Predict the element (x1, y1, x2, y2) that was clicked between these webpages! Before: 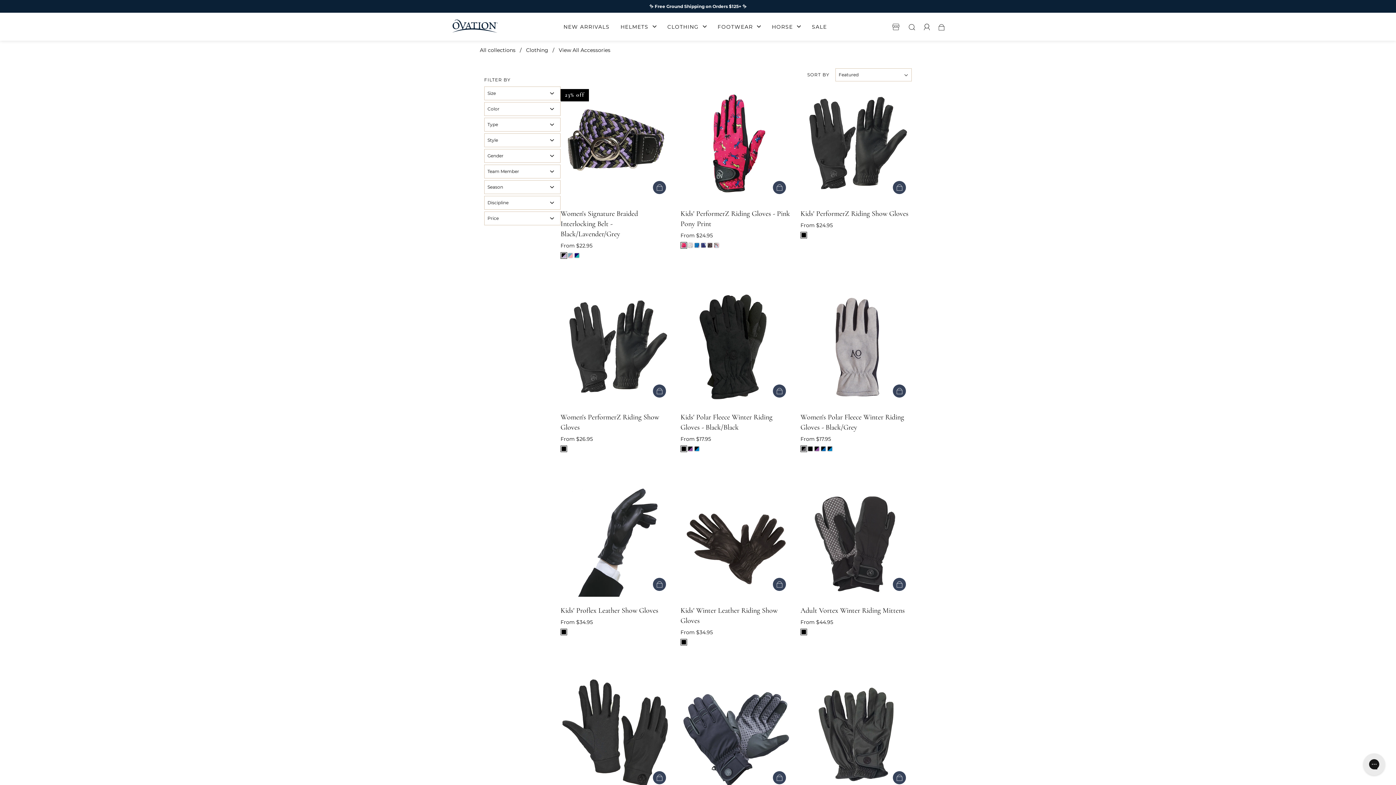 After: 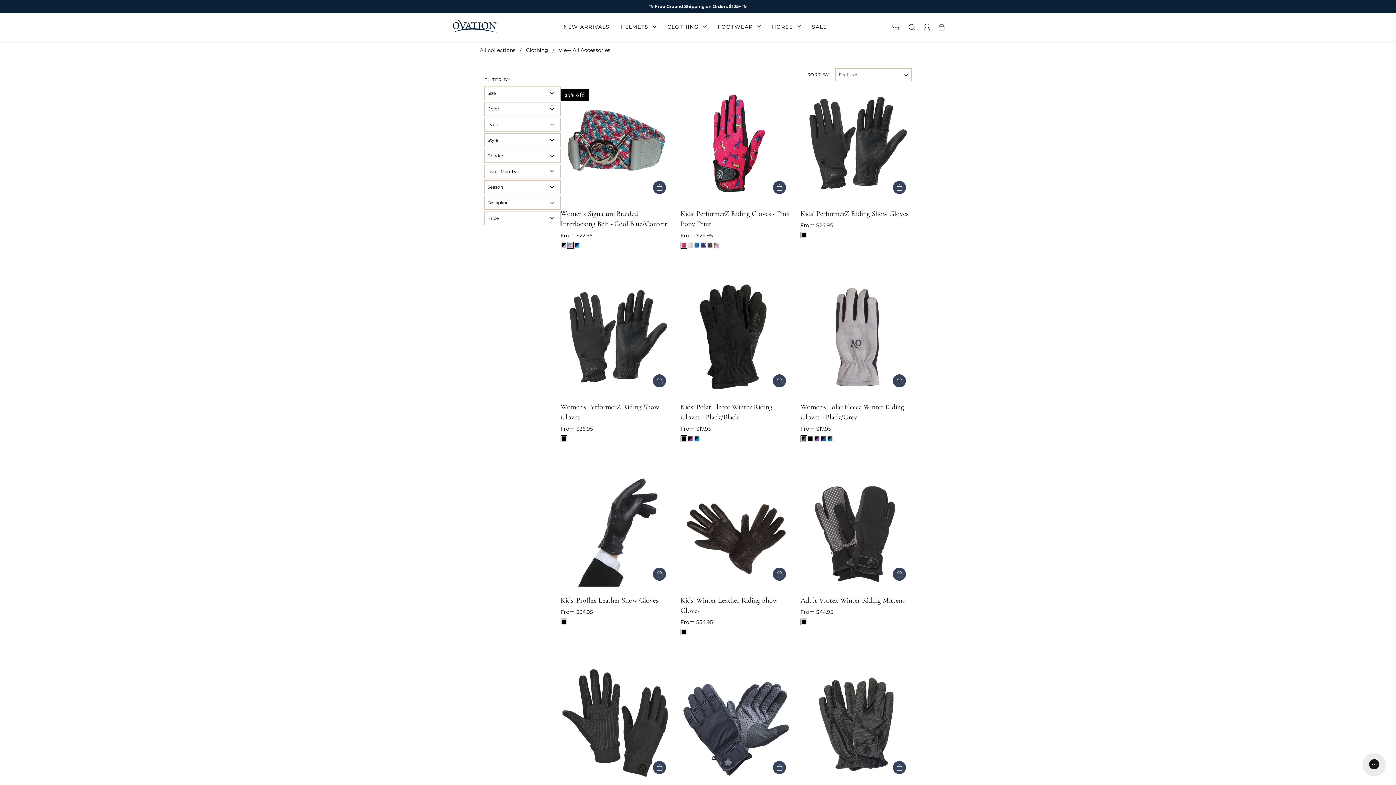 Action: bbox: (568, 253, 572, 257)